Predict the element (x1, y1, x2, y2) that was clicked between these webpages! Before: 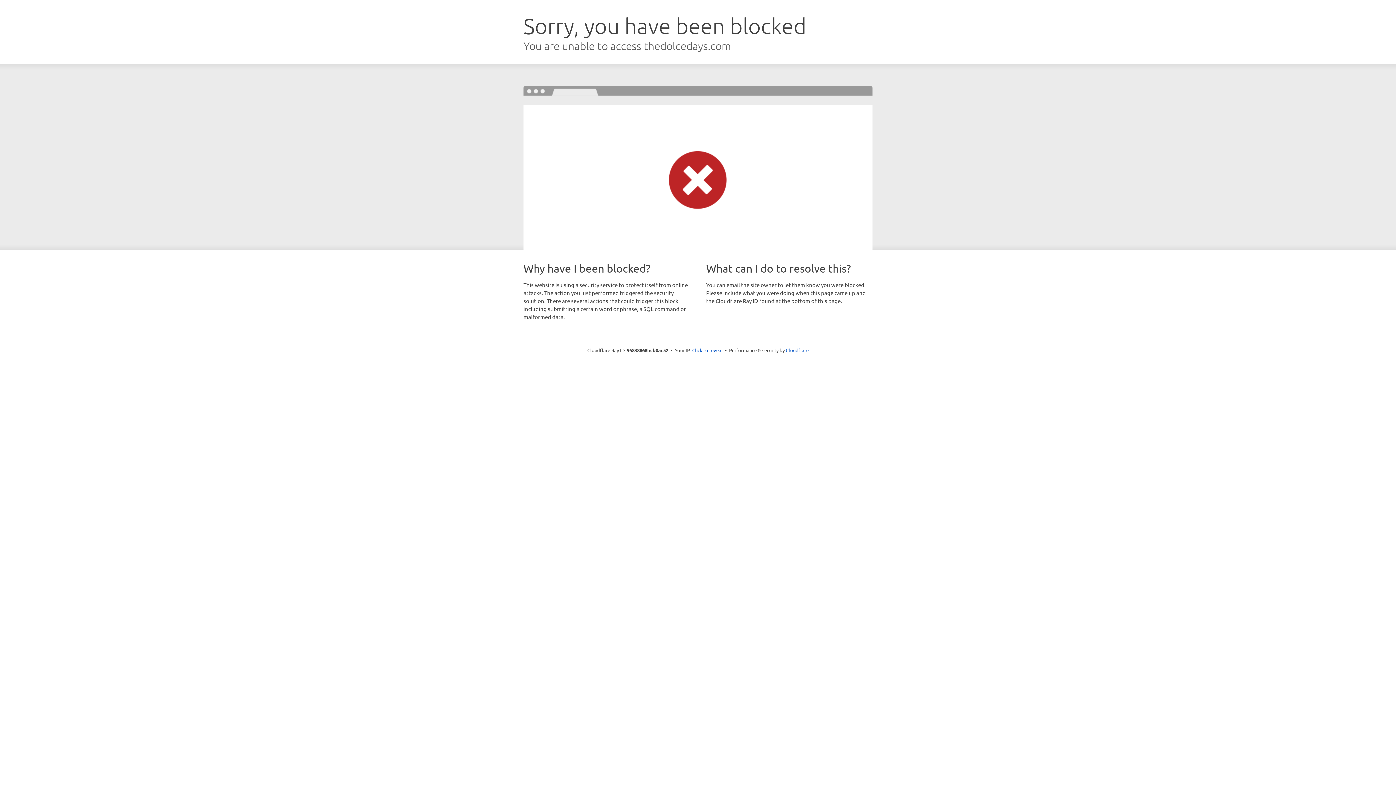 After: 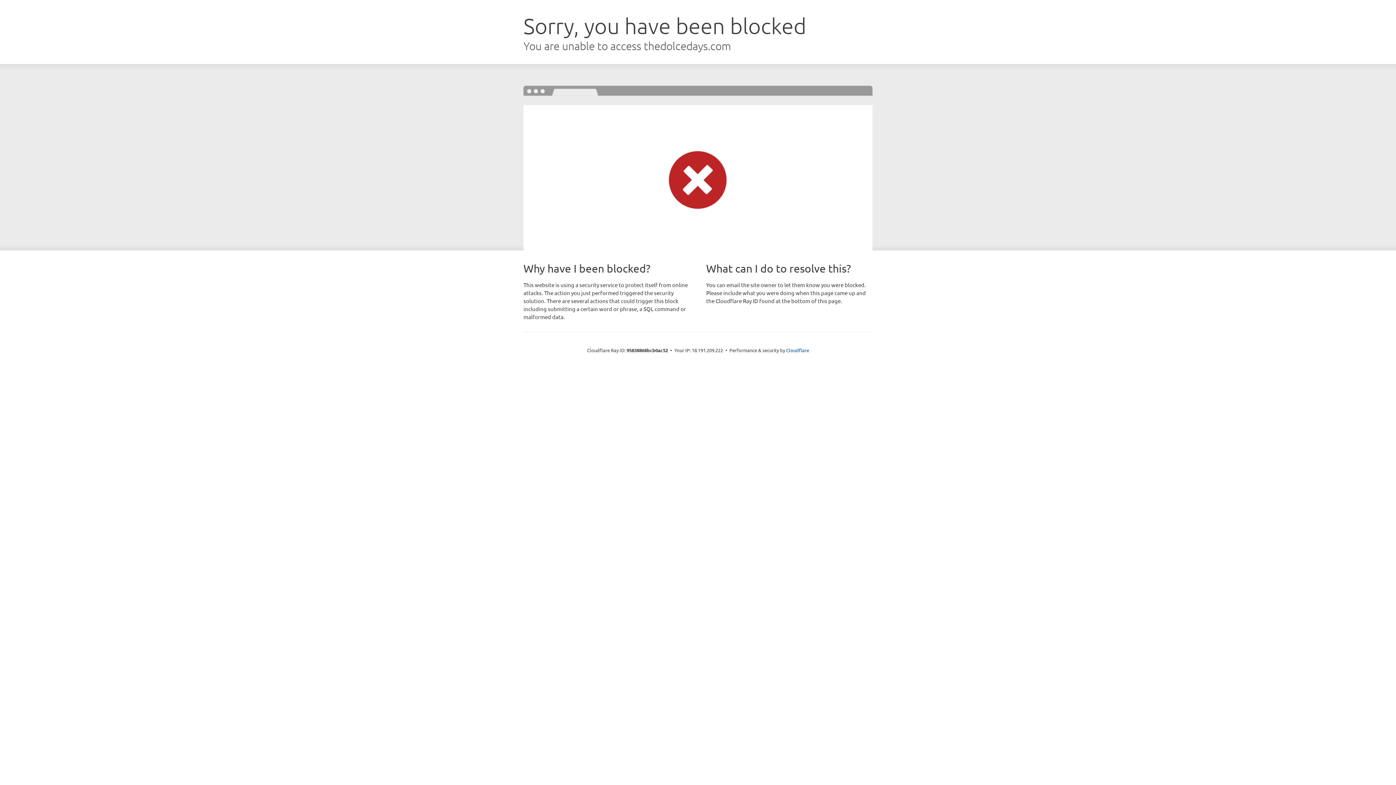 Action: bbox: (692, 346, 722, 353) label: Click to reveal